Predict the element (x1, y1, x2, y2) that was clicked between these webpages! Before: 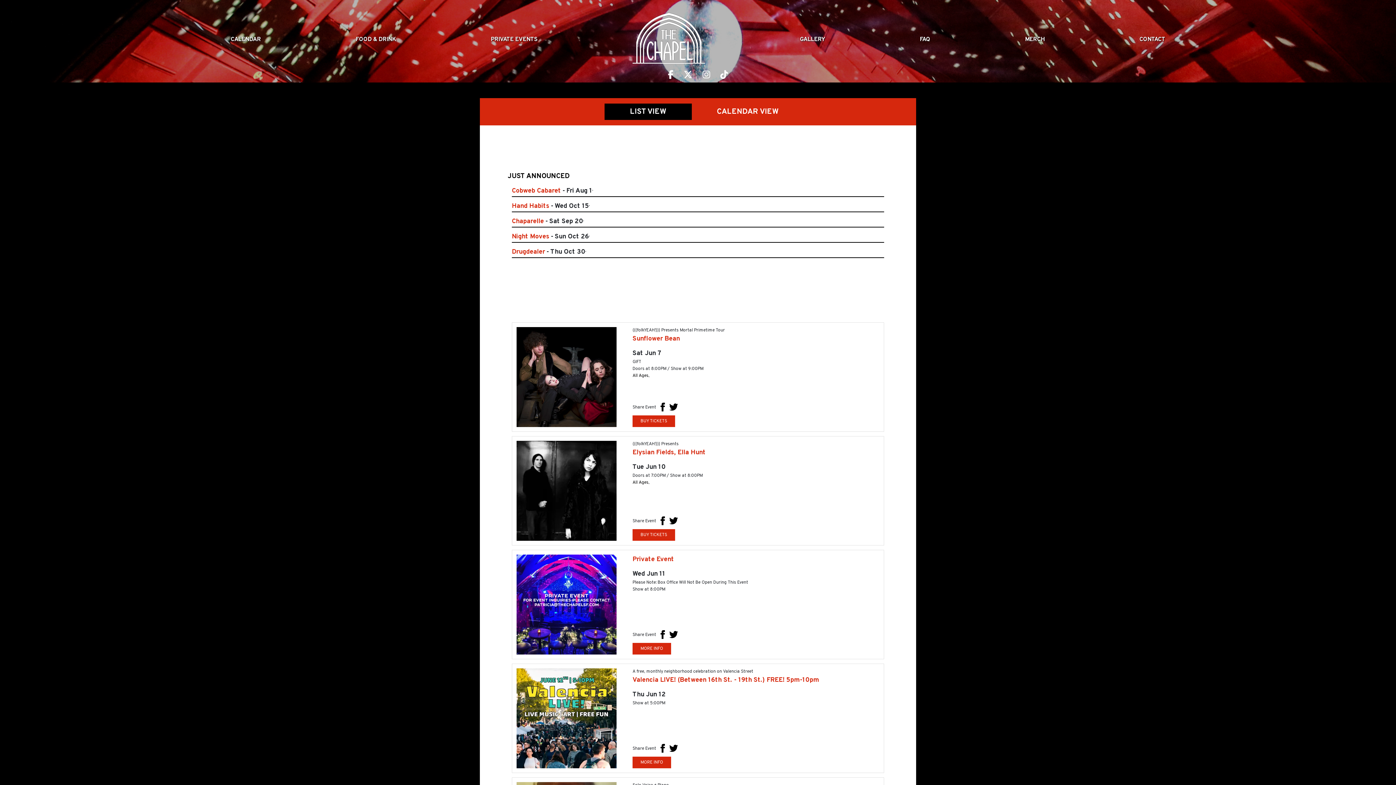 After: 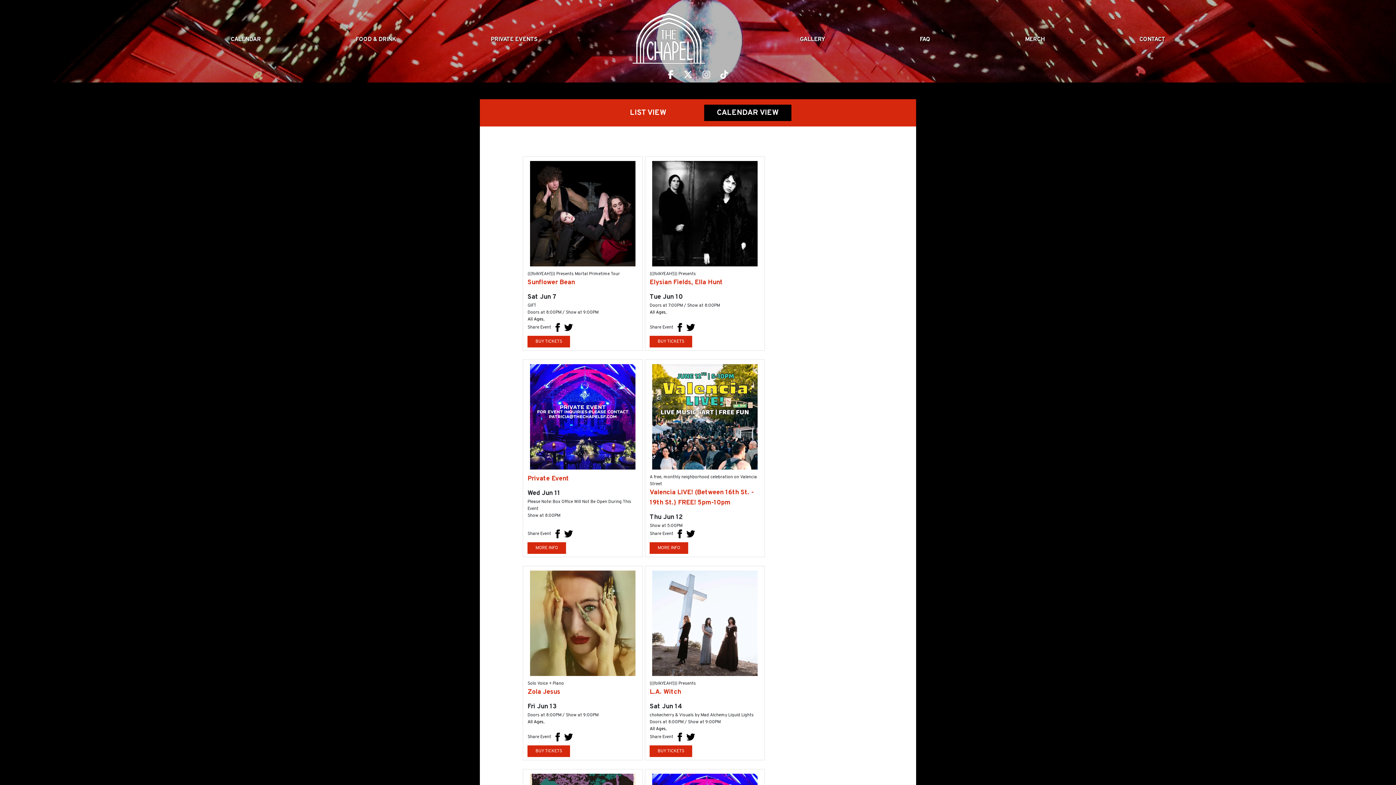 Action: bbox: (227, 33, 264, 46) label: CALENDAR